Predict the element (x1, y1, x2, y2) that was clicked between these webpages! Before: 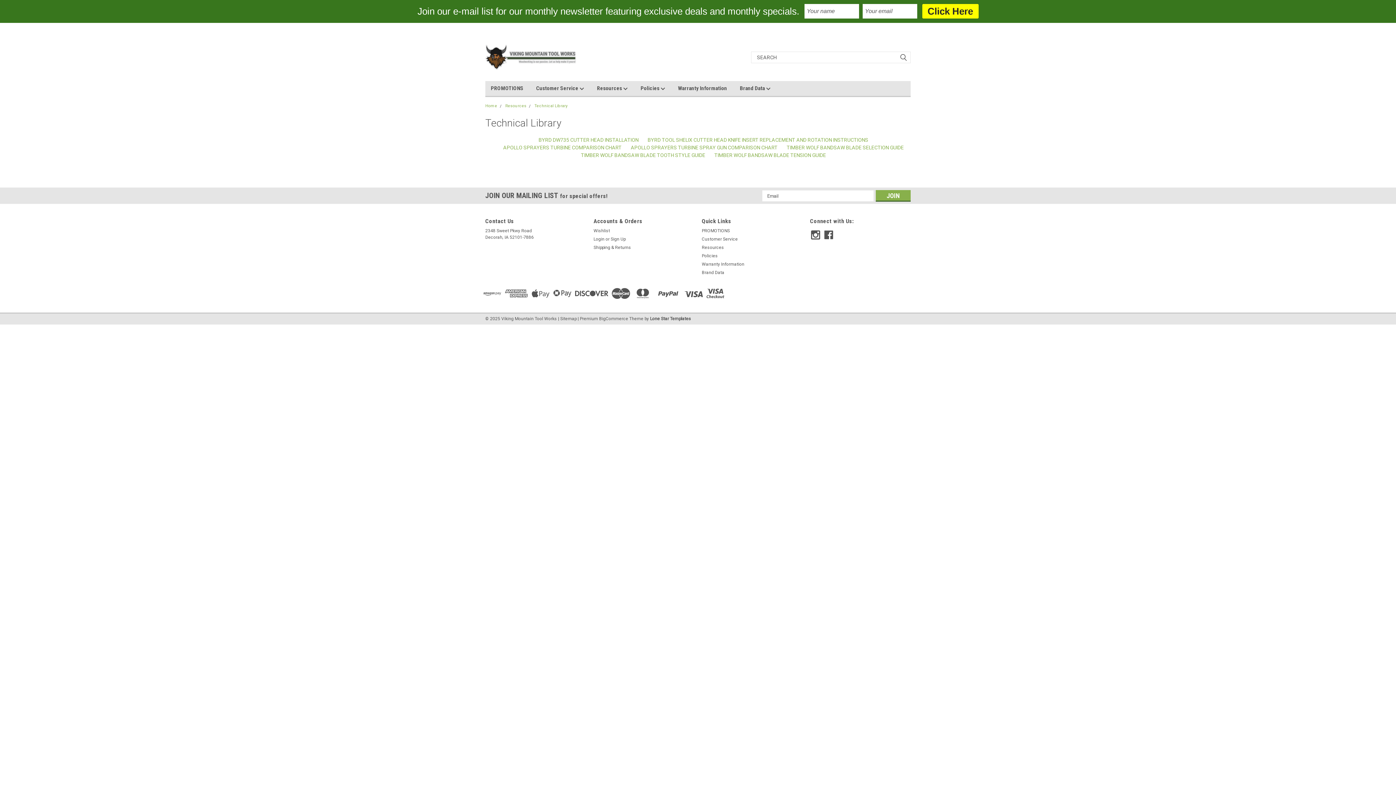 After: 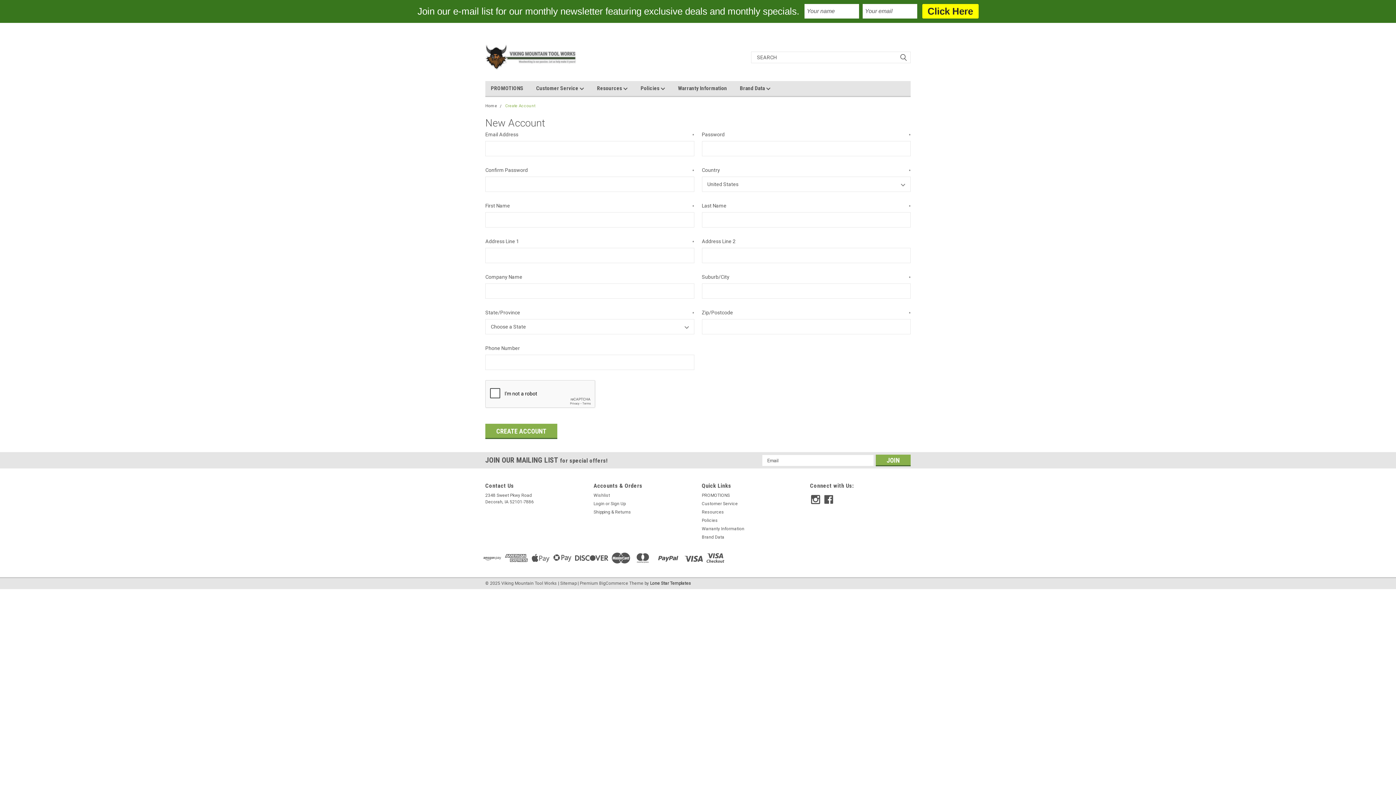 Action: bbox: (610, 236, 625, 242) label: Sign Up